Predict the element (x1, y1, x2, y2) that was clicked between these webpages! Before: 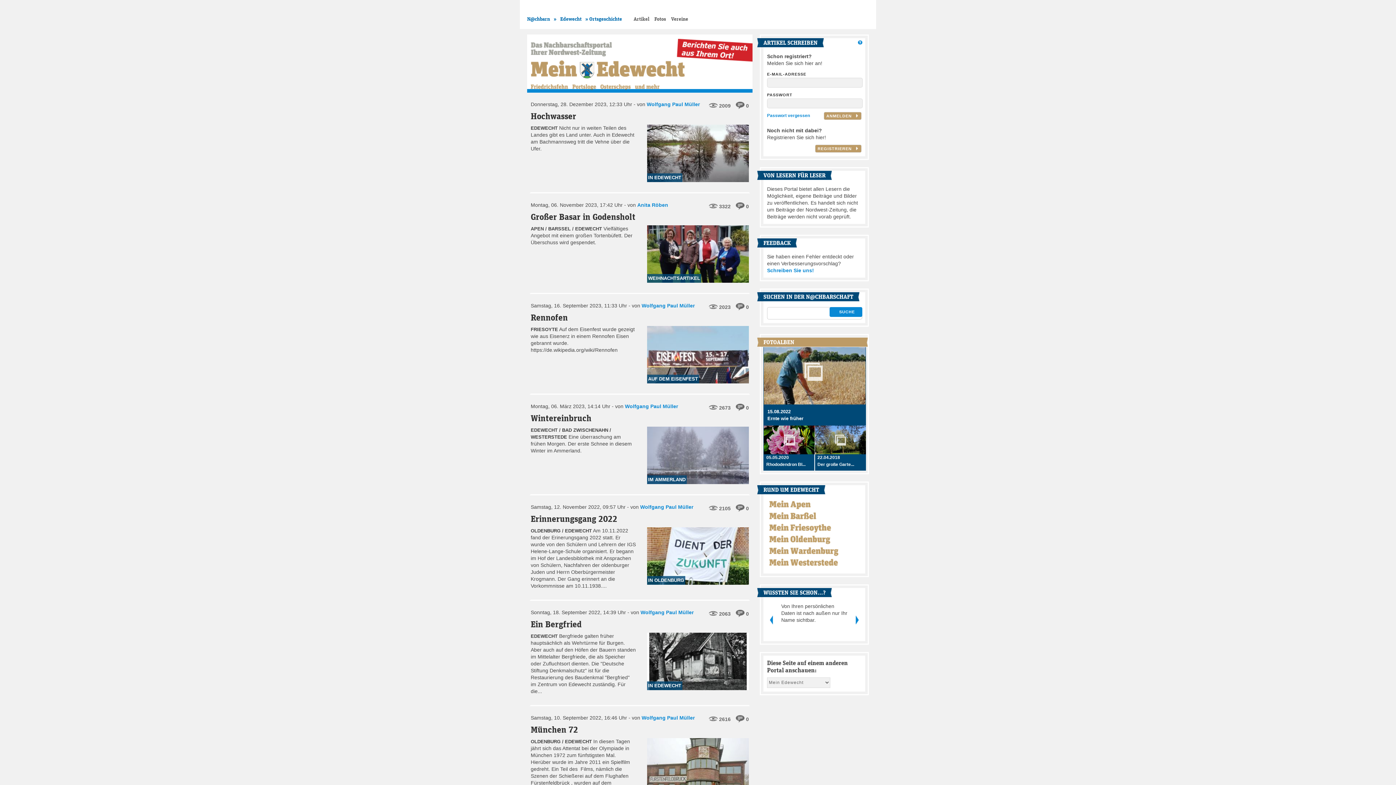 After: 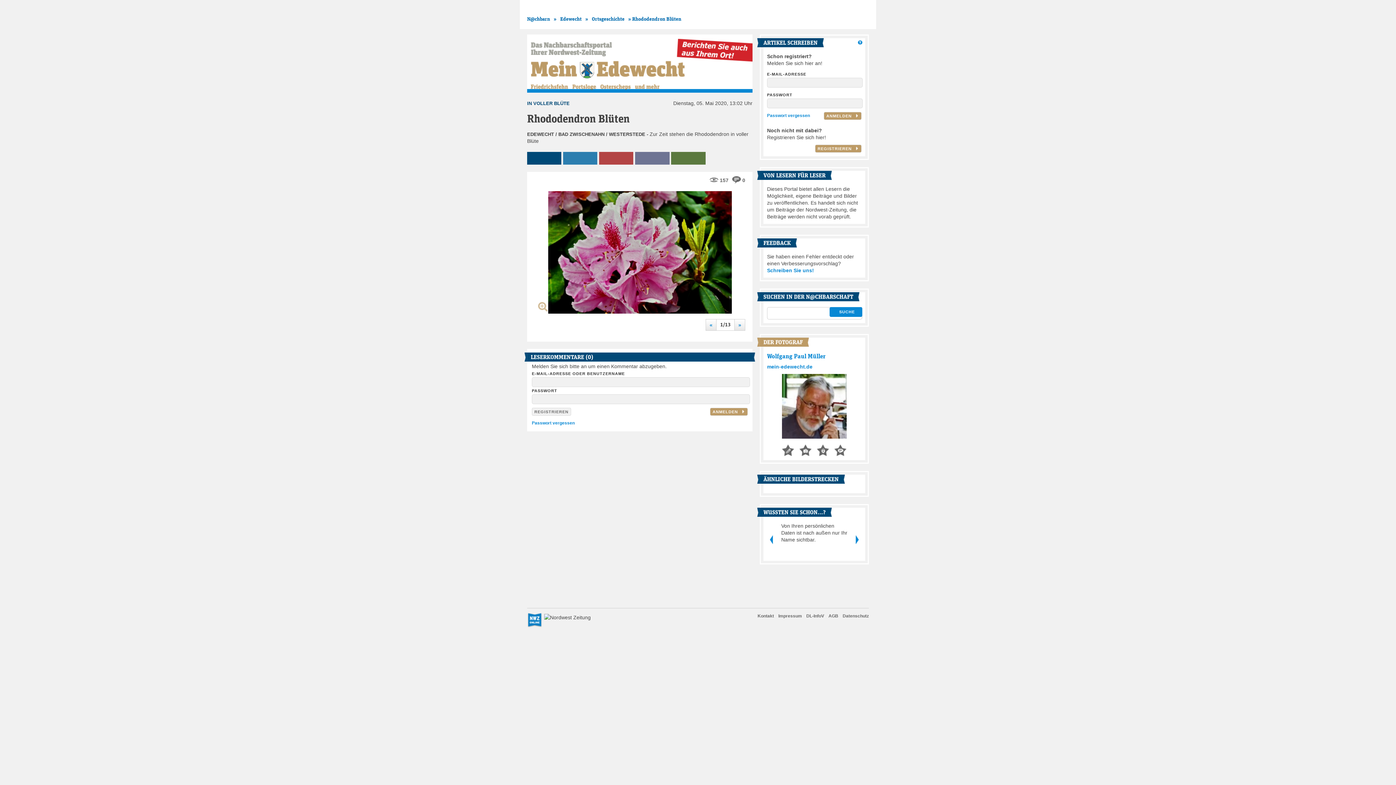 Action: bbox: (784, 441, 795, 446)